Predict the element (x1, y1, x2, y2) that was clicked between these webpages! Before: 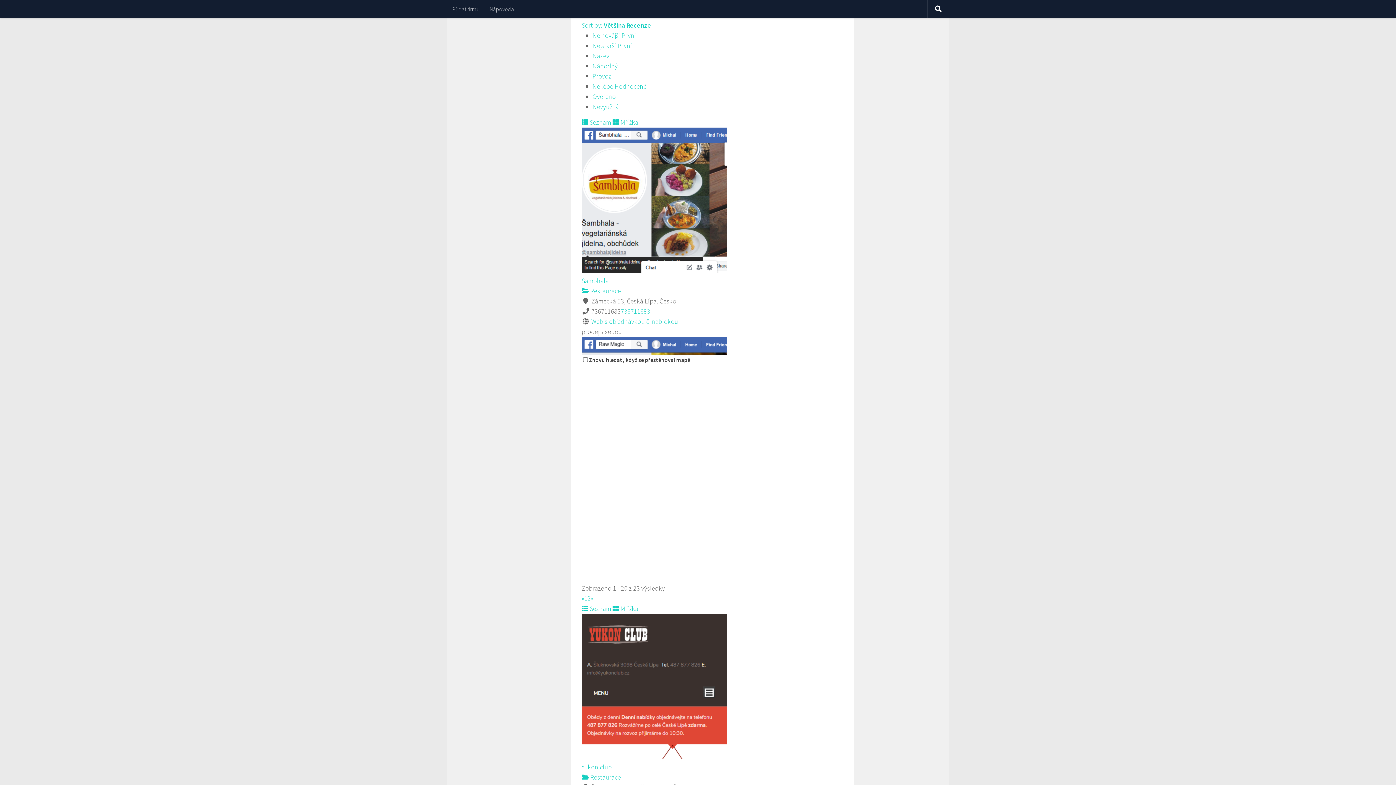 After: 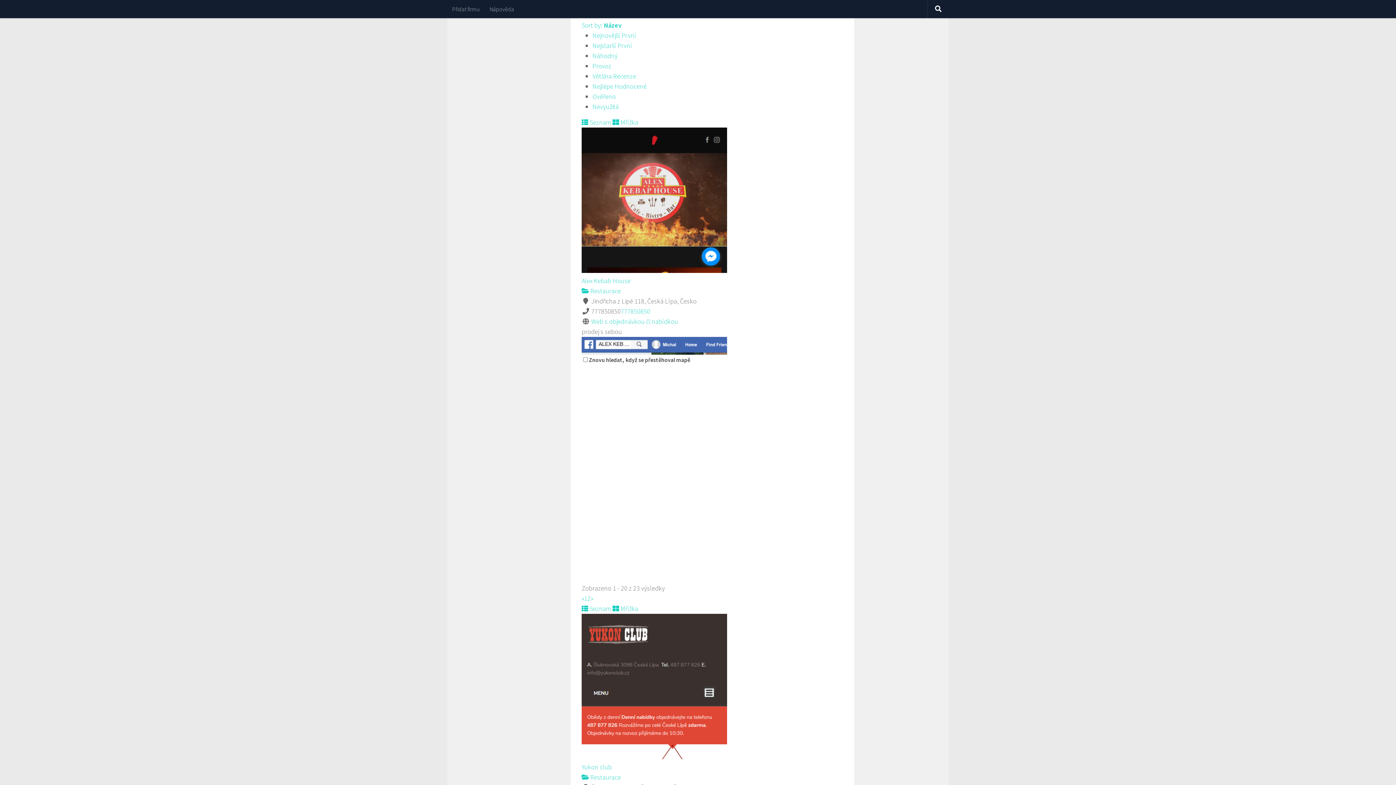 Action: label: Název bbox: (592, 51, 609, 60)